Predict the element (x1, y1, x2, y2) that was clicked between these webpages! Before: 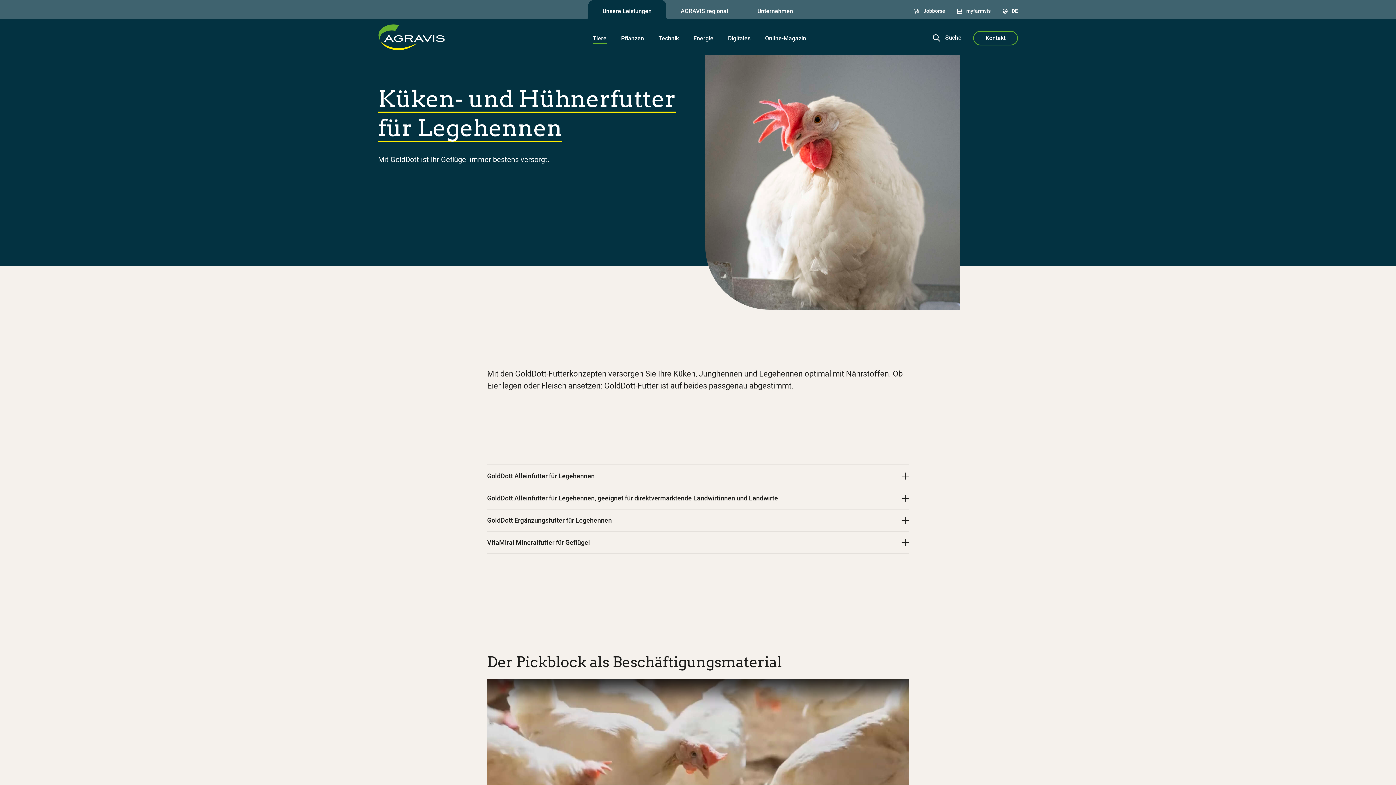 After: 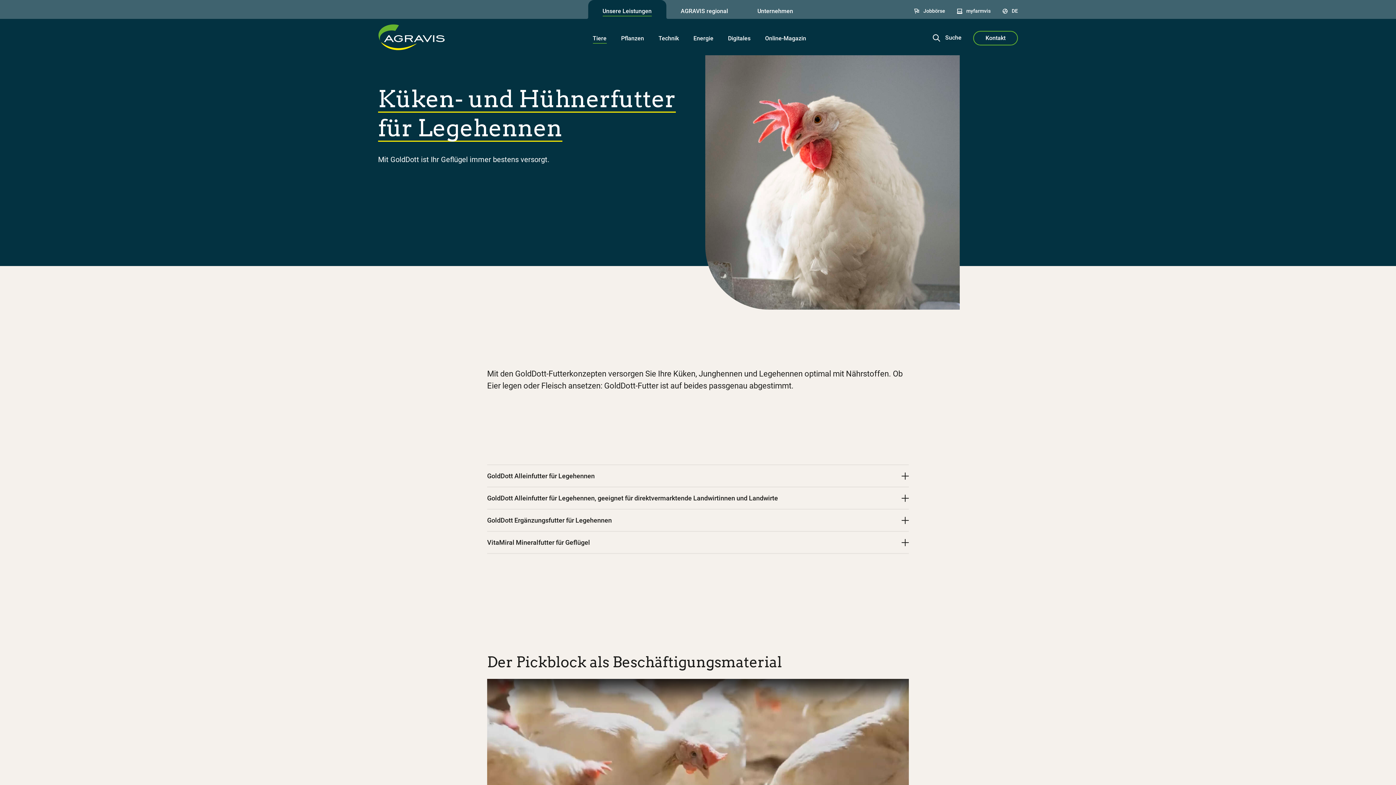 Action: label: Tiere bbox: (585, 34, 614, 43)